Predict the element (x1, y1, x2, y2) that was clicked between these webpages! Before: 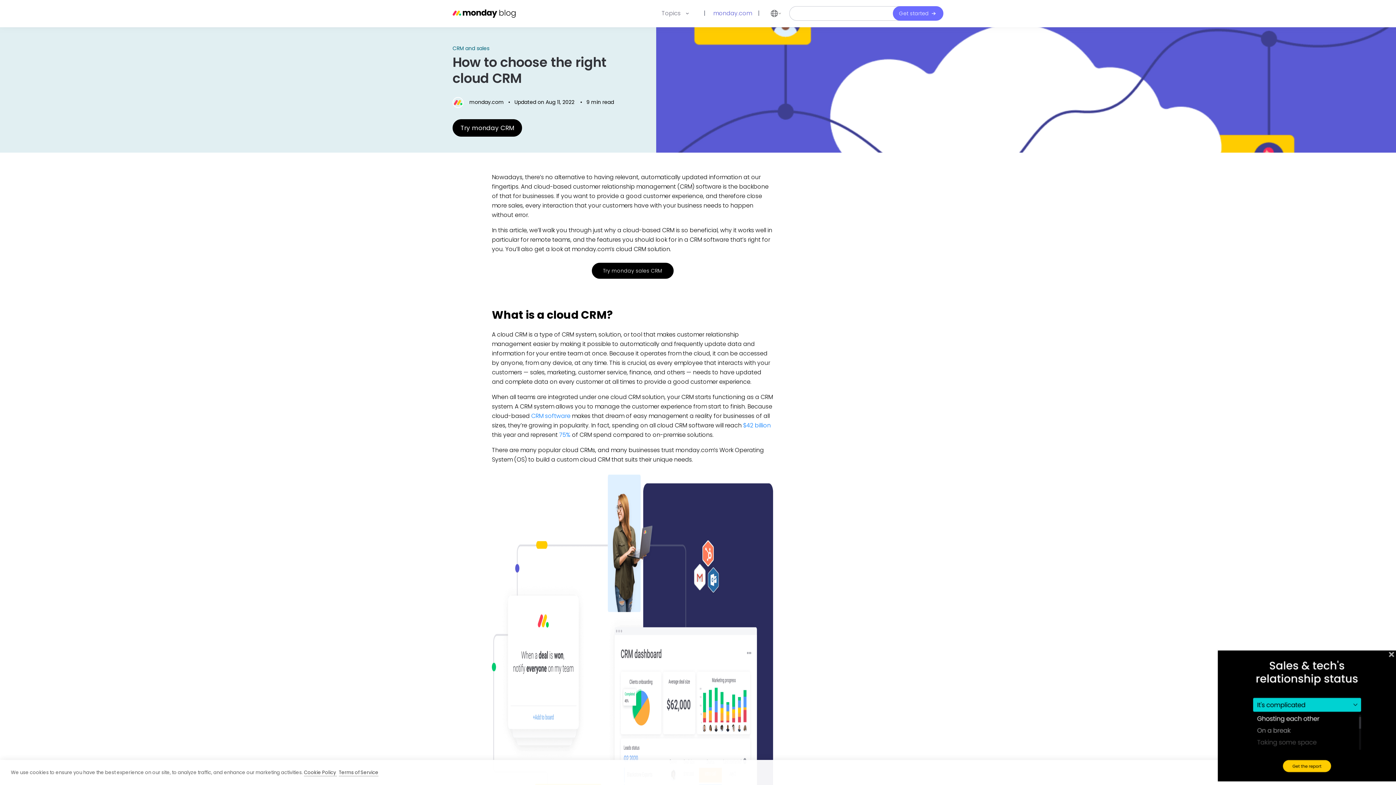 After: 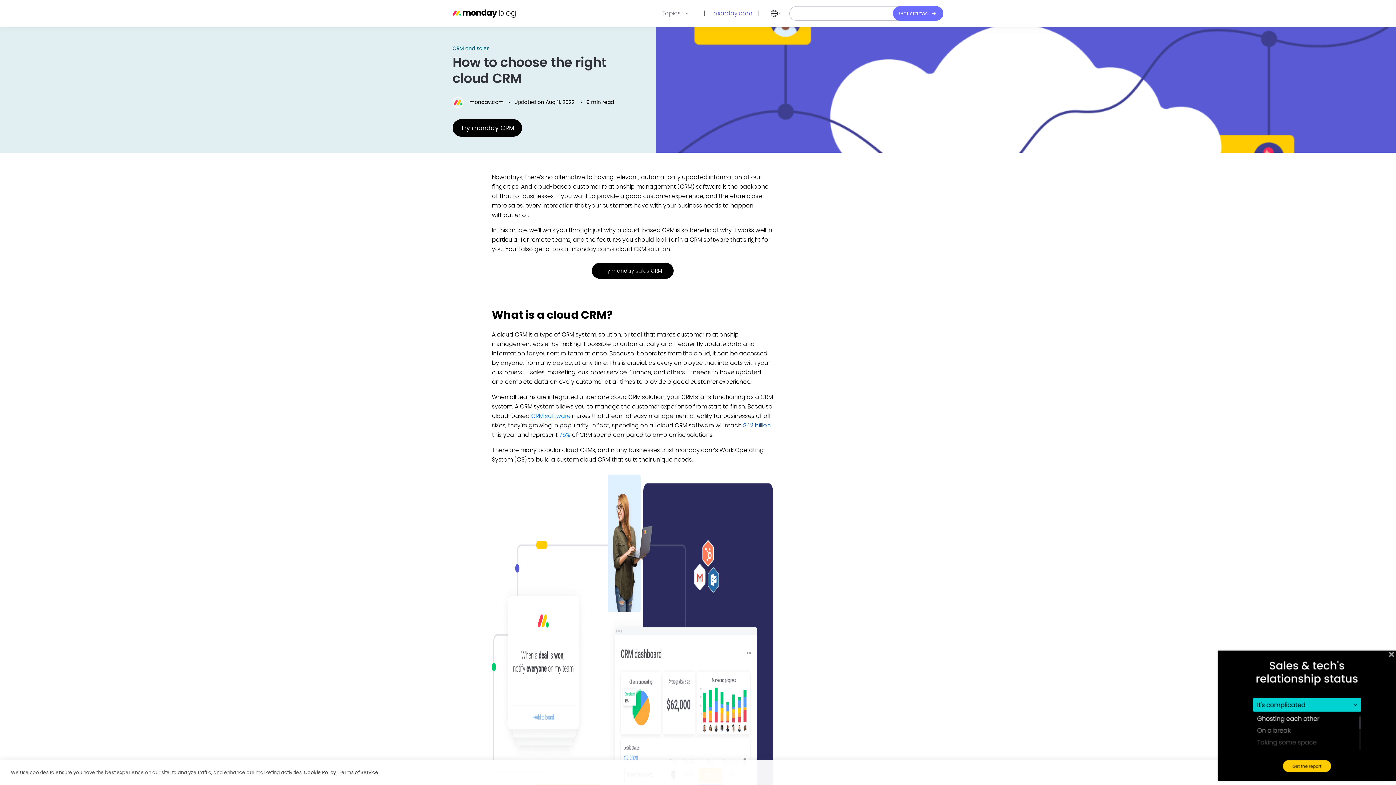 Action: bbox: (743, 421, 770, 429) label: $42 billion